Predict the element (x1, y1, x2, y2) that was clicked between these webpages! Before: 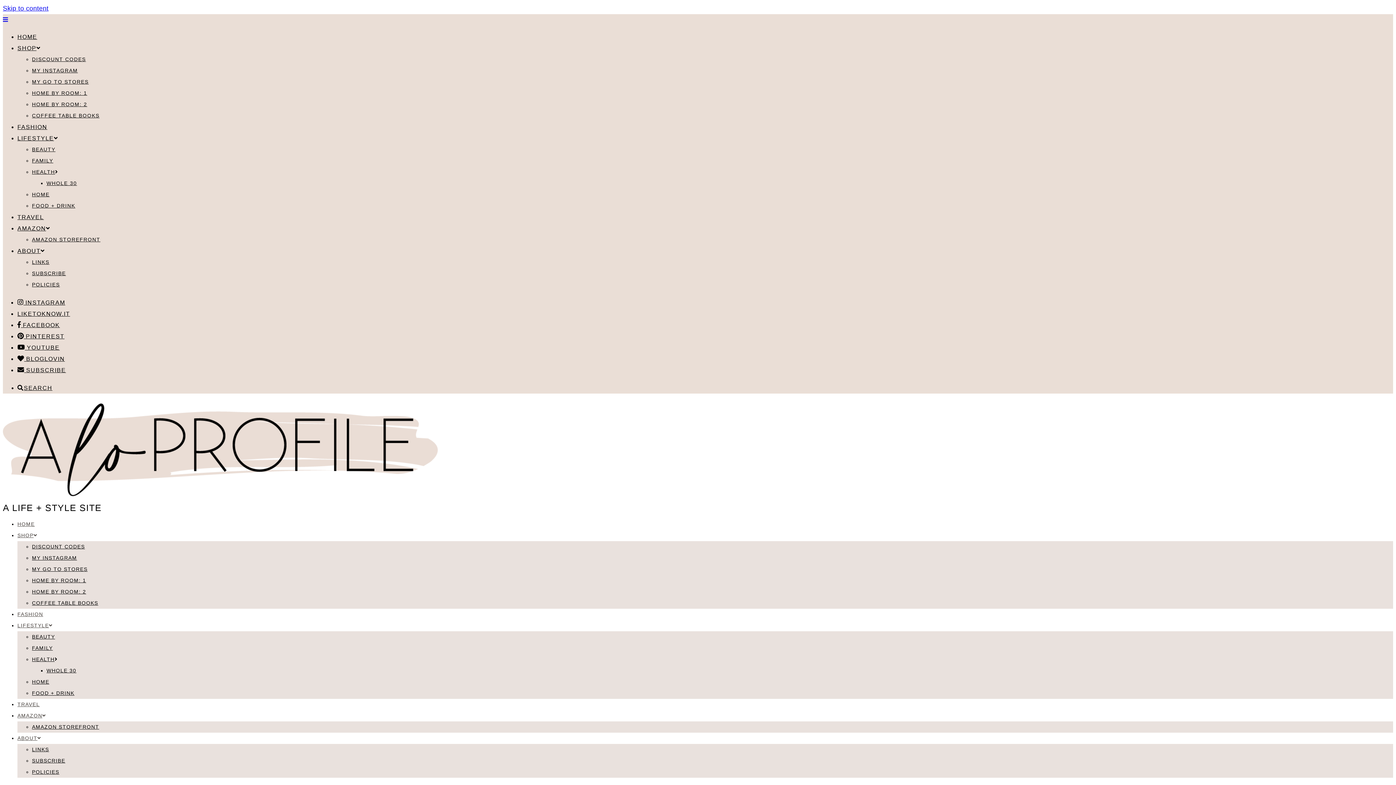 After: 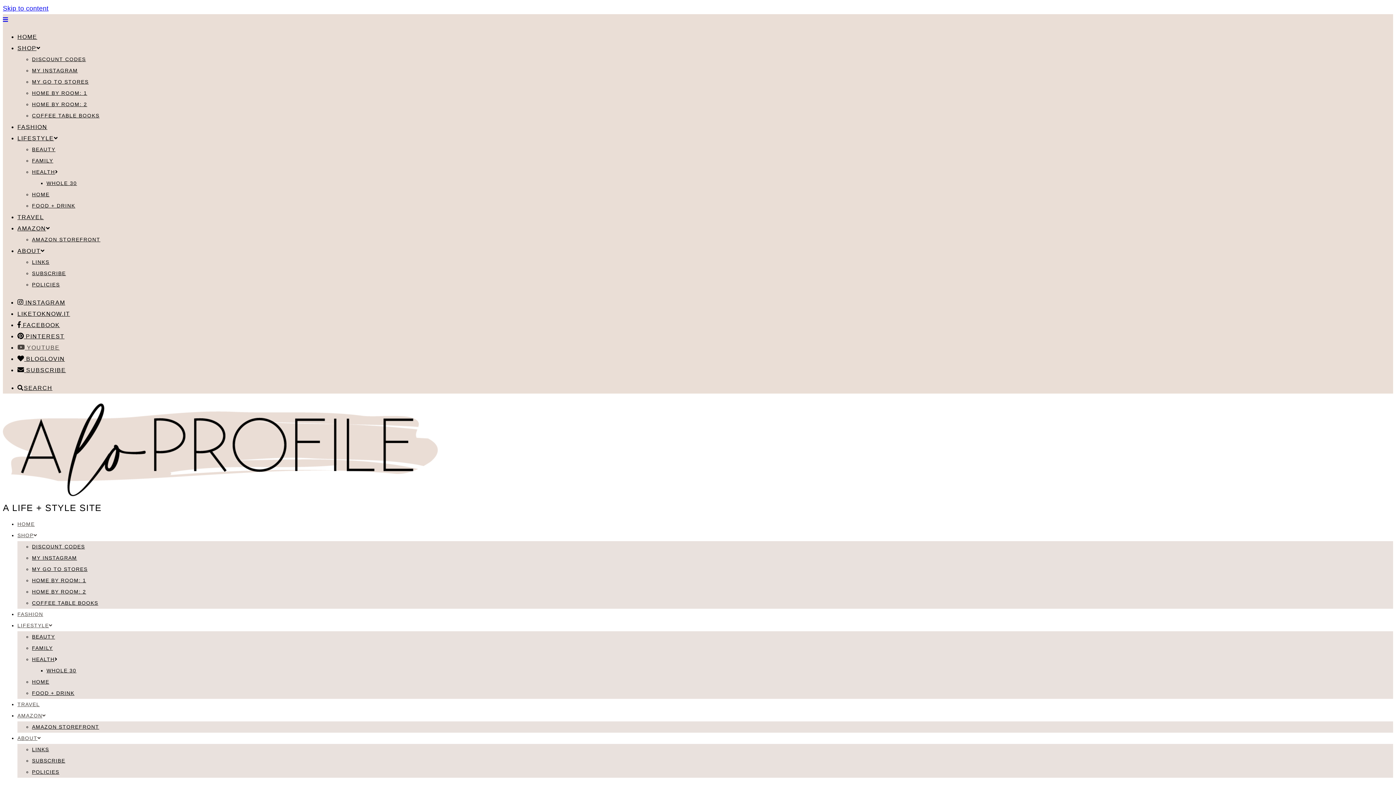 Action: bbox: (17, 344, 59, 351) label:  YOUTUBE